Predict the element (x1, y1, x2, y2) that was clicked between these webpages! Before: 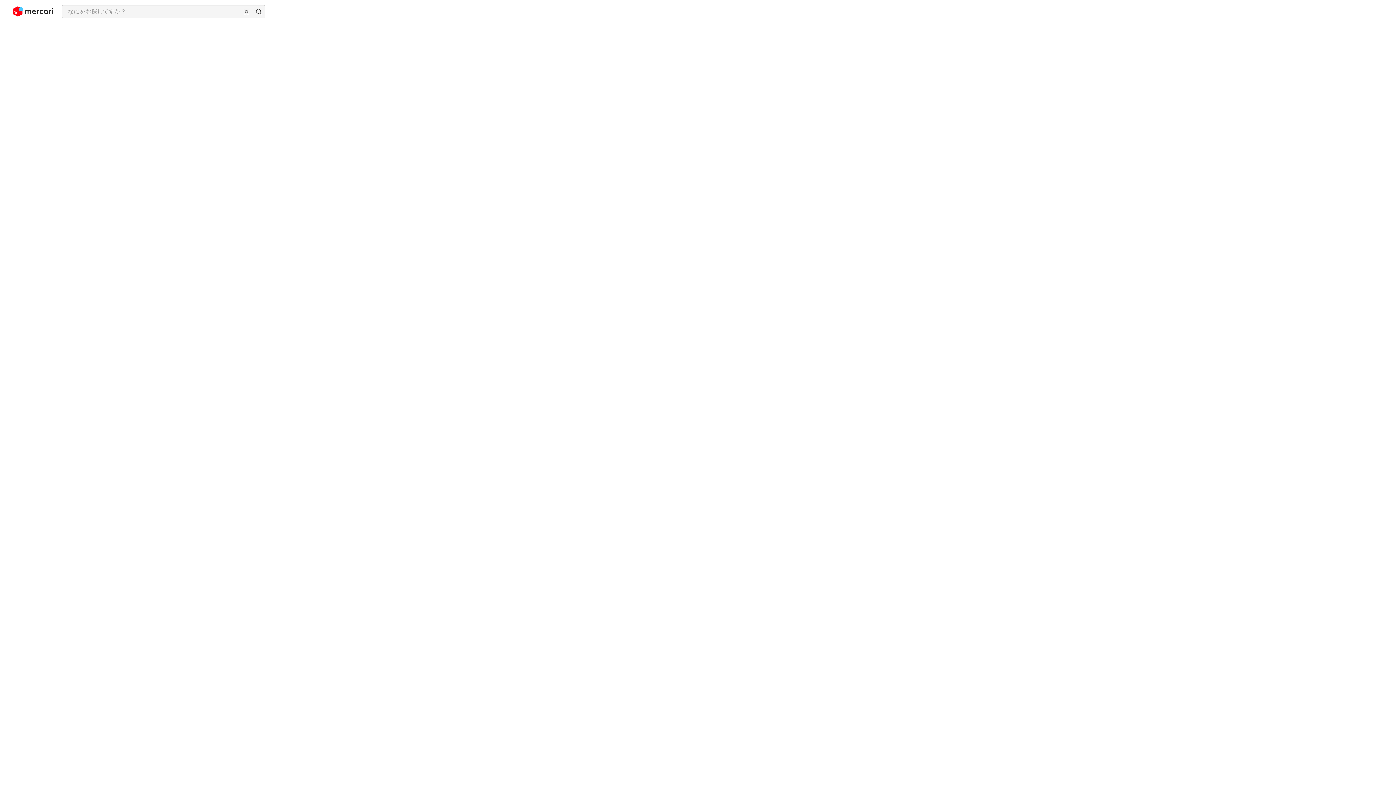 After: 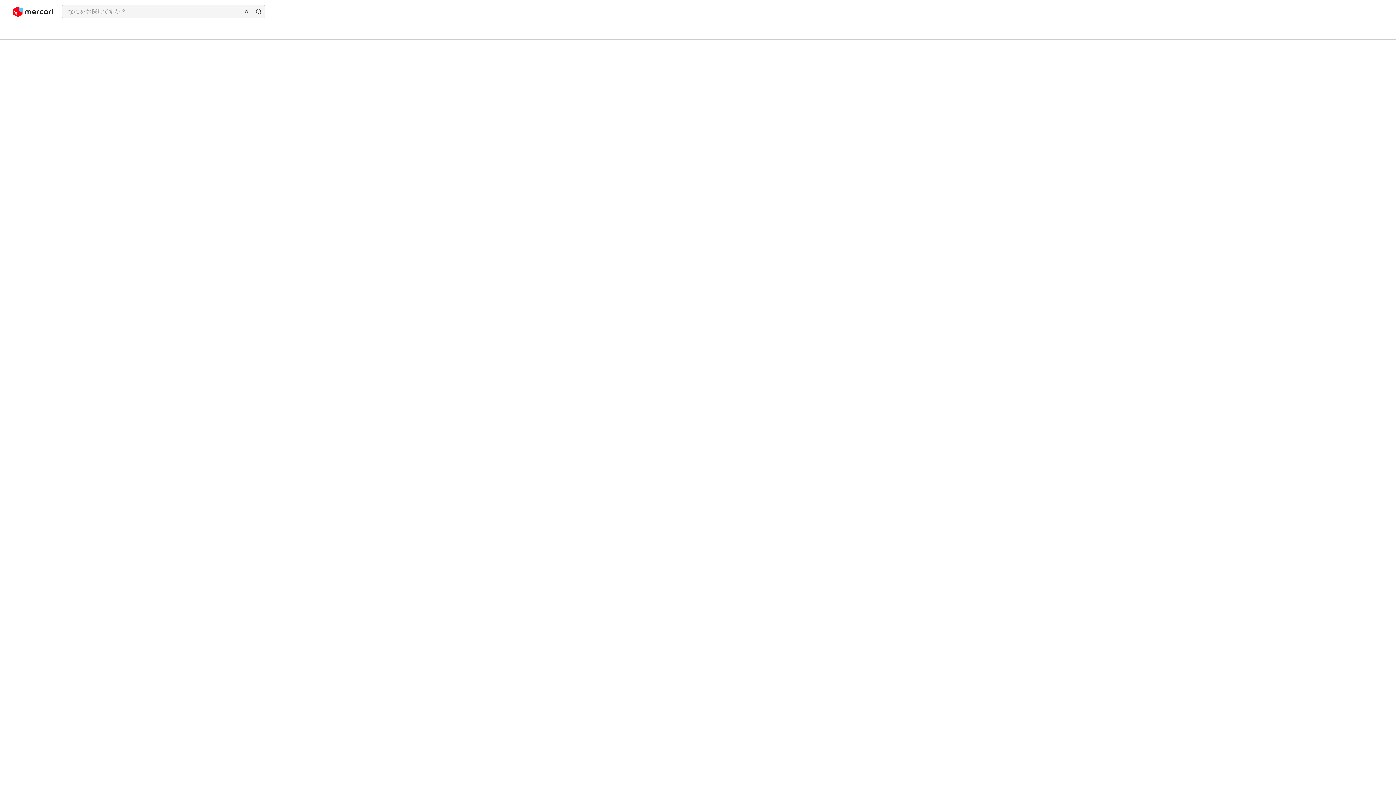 Action: bbox: (13, 2, 53, 20)